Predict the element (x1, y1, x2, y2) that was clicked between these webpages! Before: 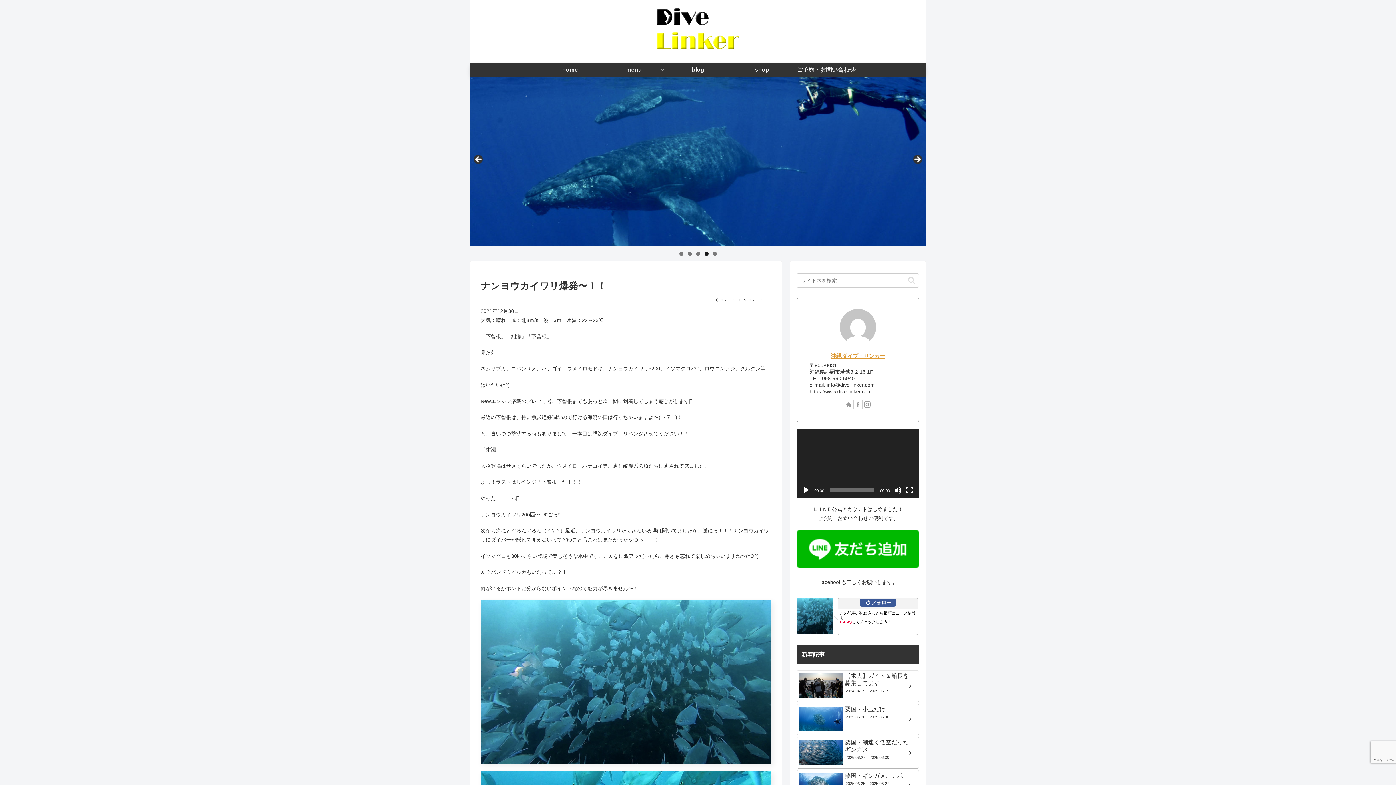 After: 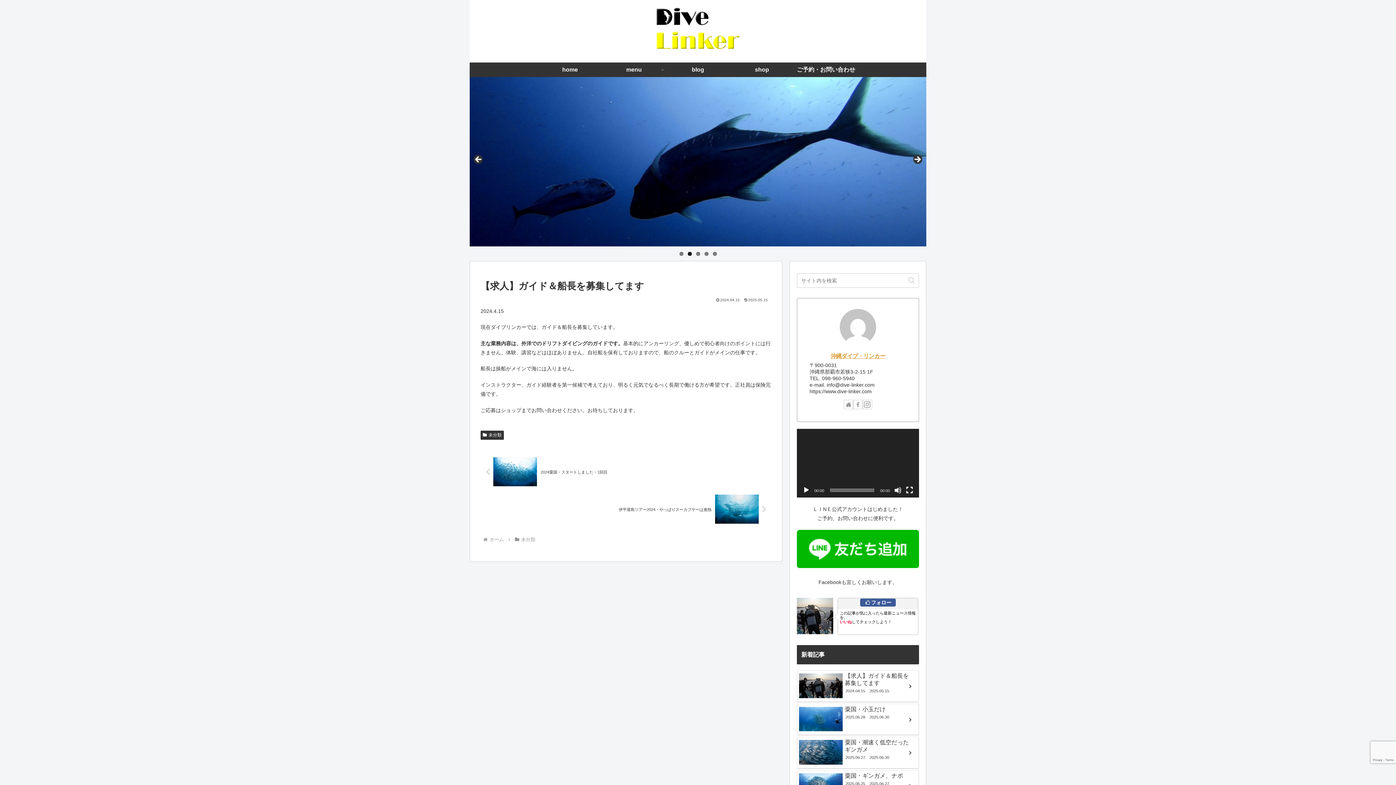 Action: bbox: (797, 670, 919, 702) label: 【求人】ガイド＆船長を募集してます
2024.04.152025.05.15